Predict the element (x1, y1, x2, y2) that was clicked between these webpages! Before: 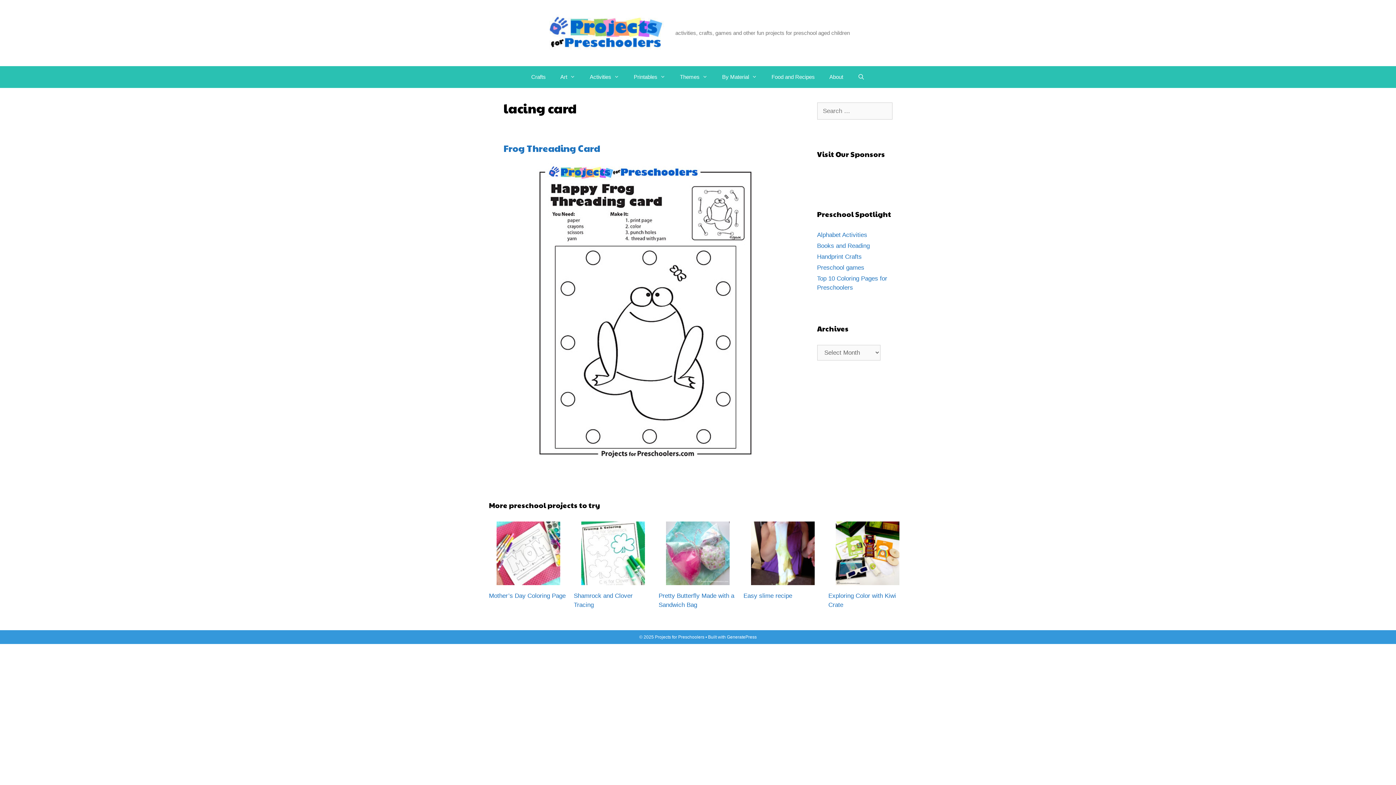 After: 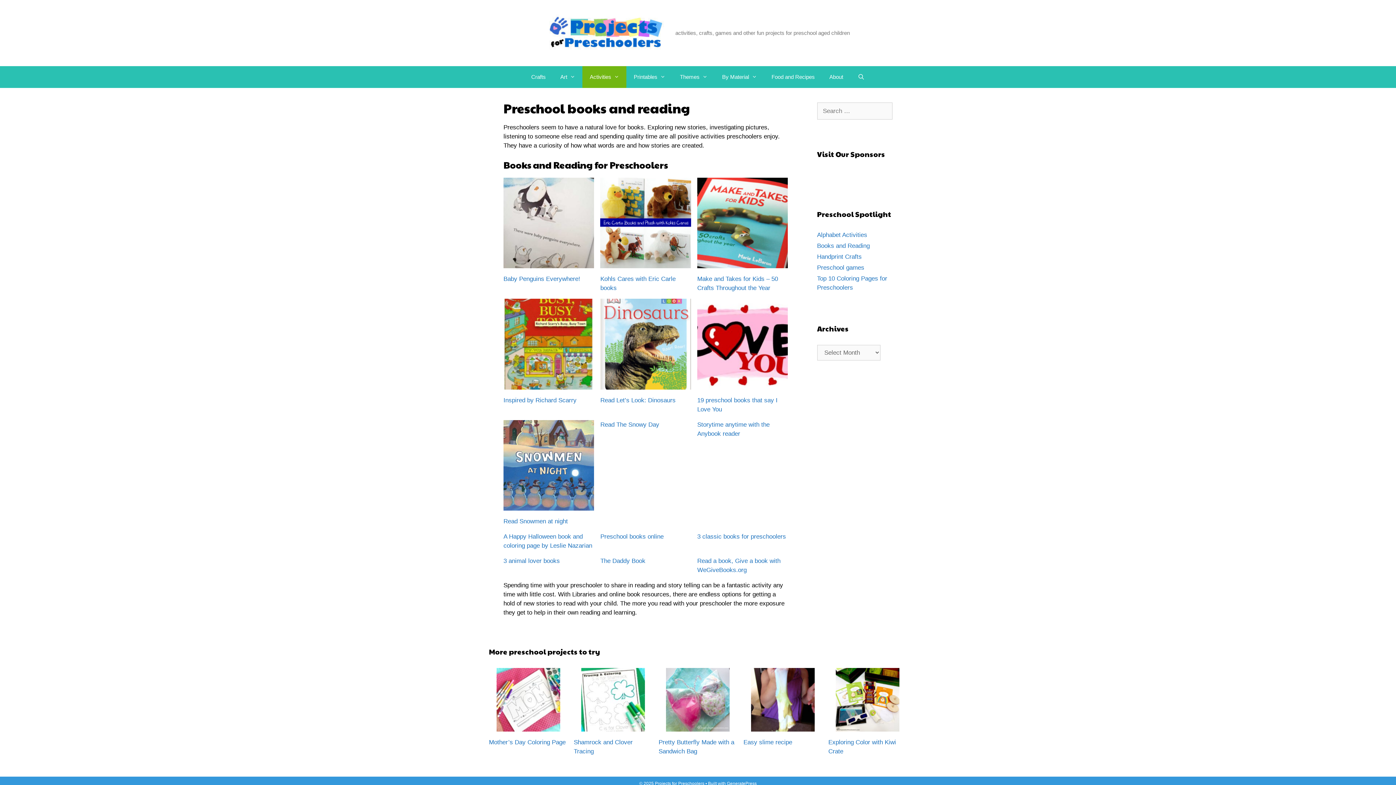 Action: bbox: (817, 242, 870, 249) label: Books and Reading